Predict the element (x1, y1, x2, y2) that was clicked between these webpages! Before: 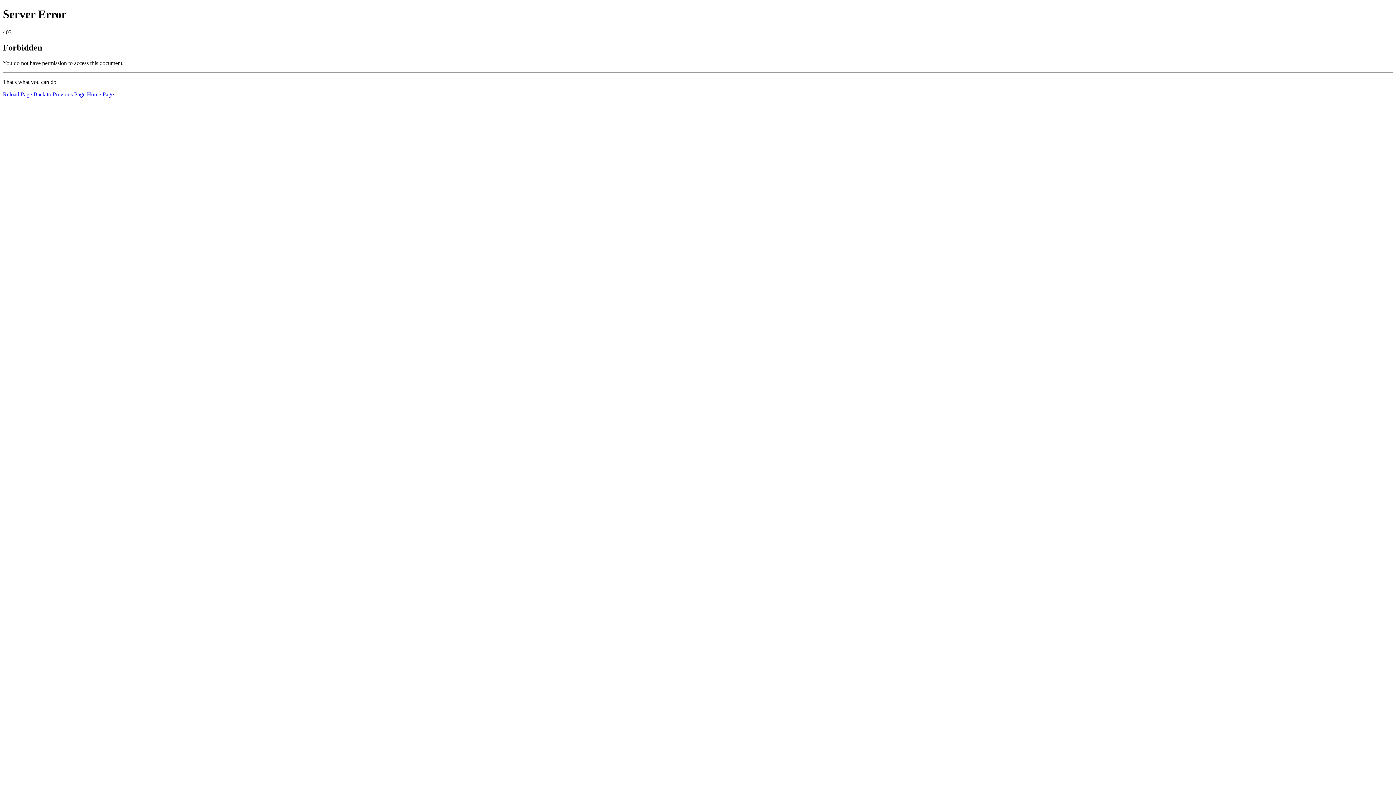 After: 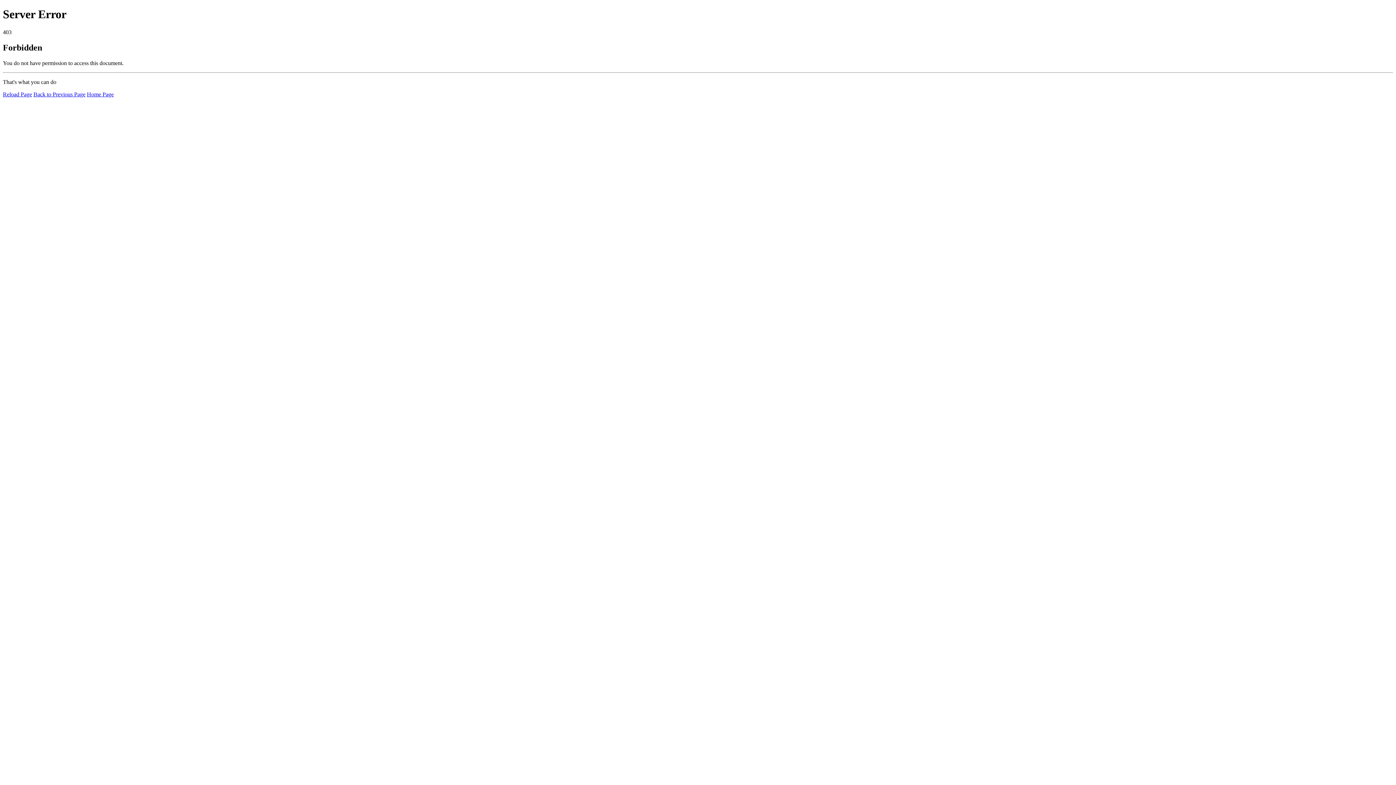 Action: bbox: (86, 91, 113, 97) label: Home Page